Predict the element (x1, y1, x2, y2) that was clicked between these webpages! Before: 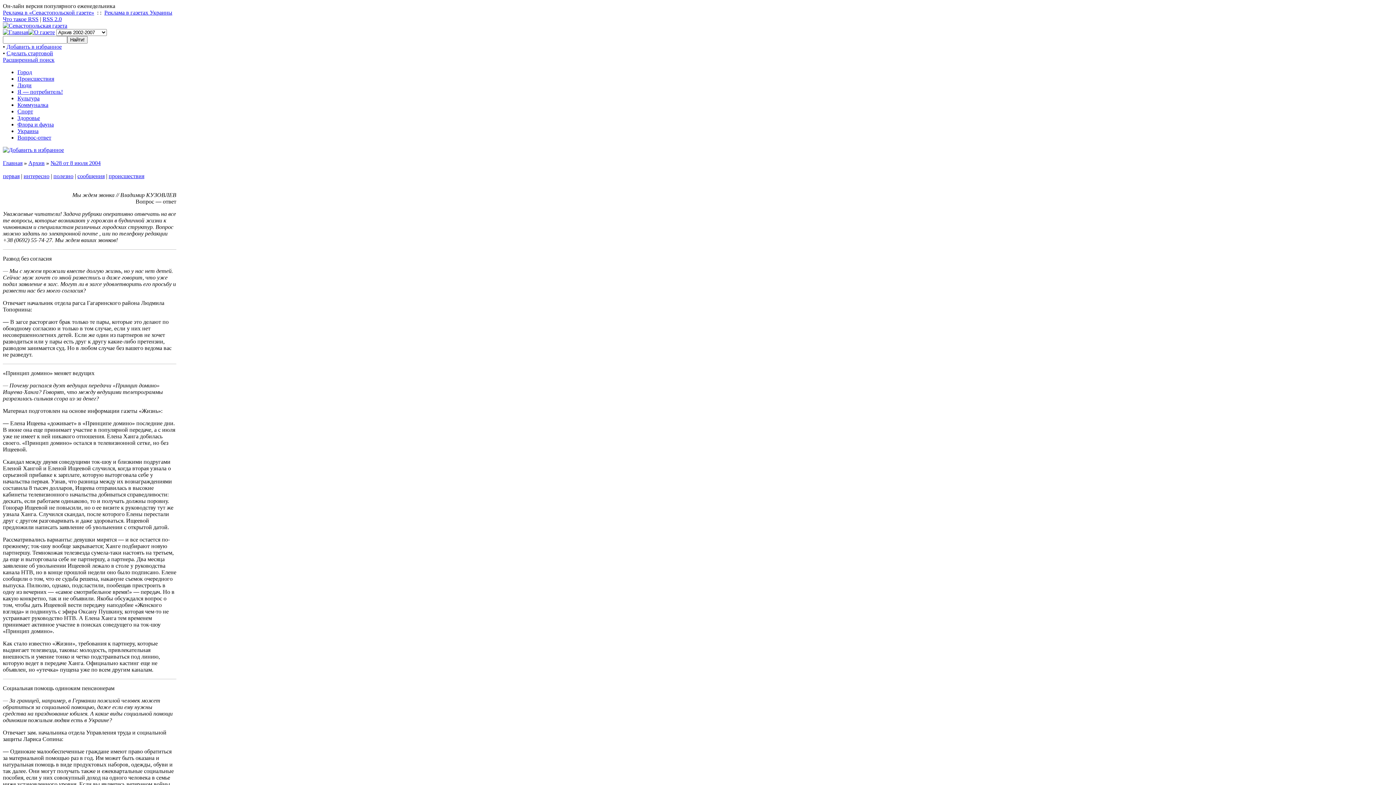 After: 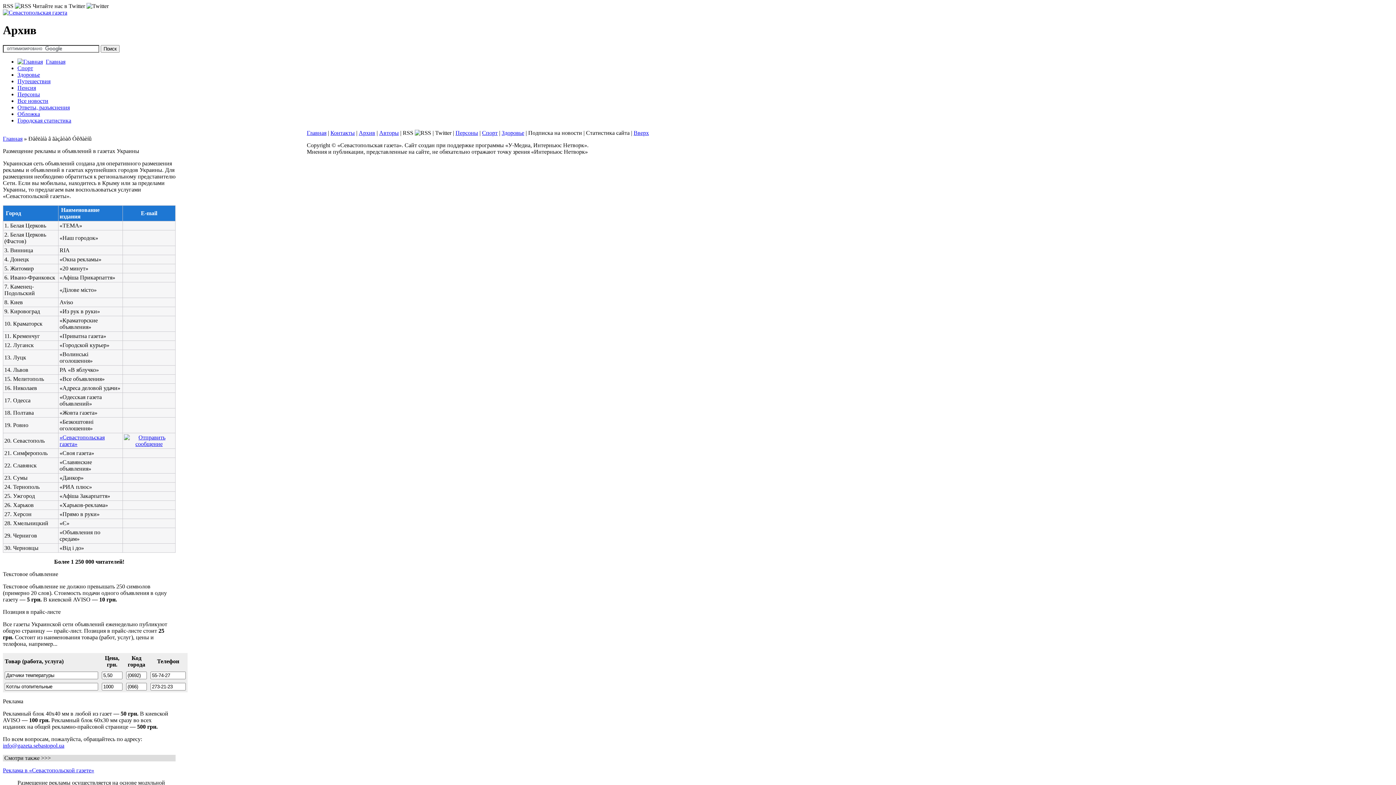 Action: bbox: (104, 9, 172, 15) label: Реклама в газетах Украины